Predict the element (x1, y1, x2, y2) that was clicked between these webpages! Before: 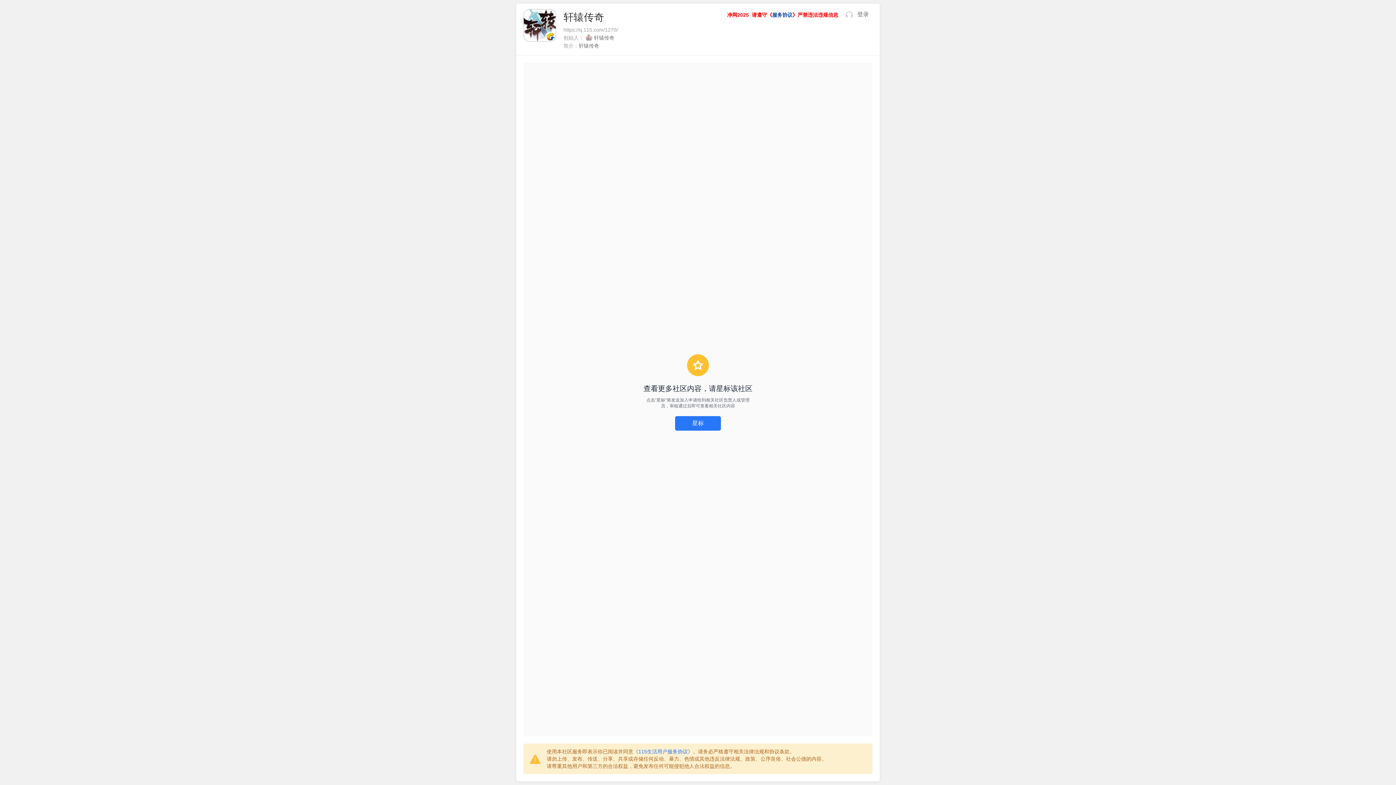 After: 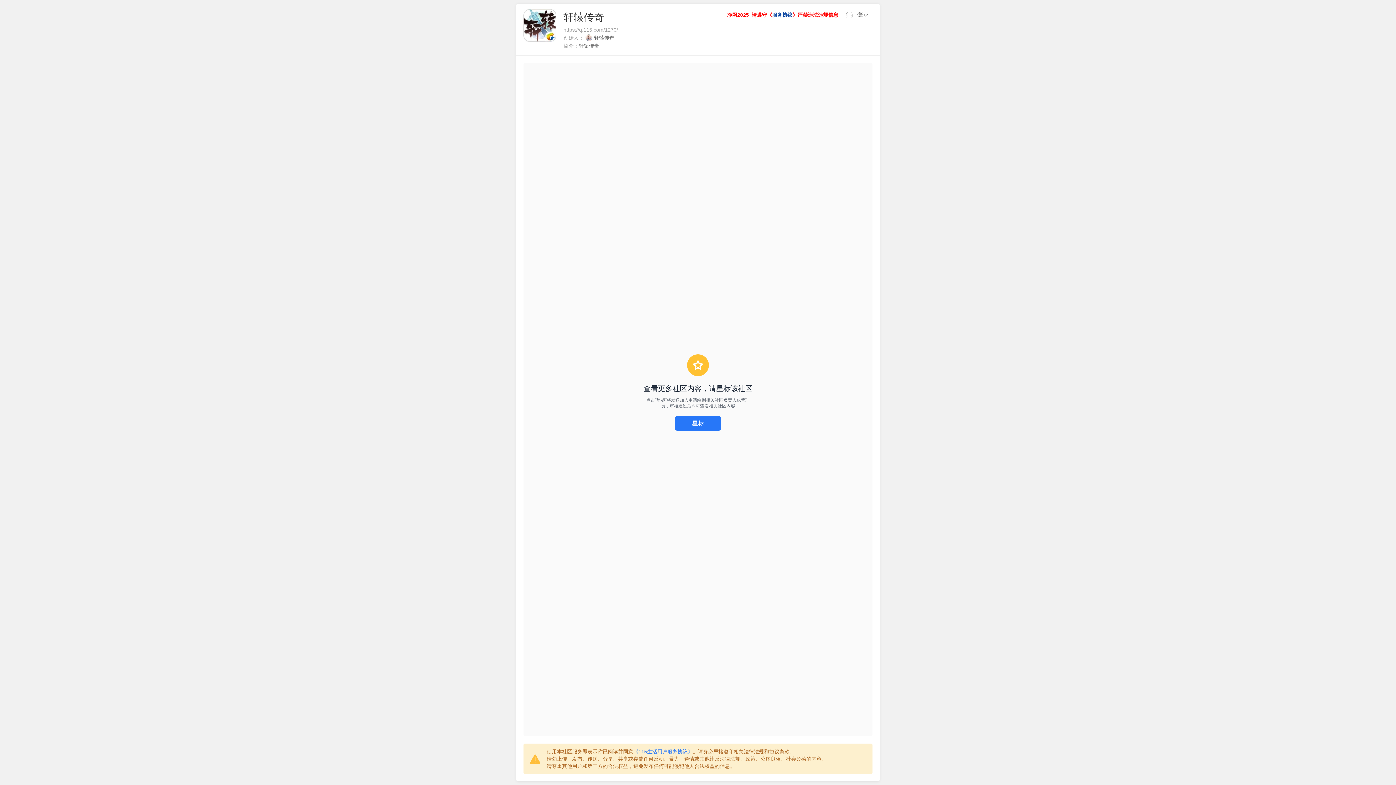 Action: label: 请遵守《服务协议》严禁违法违规信息 bbox: (752, 7, 841, 22)